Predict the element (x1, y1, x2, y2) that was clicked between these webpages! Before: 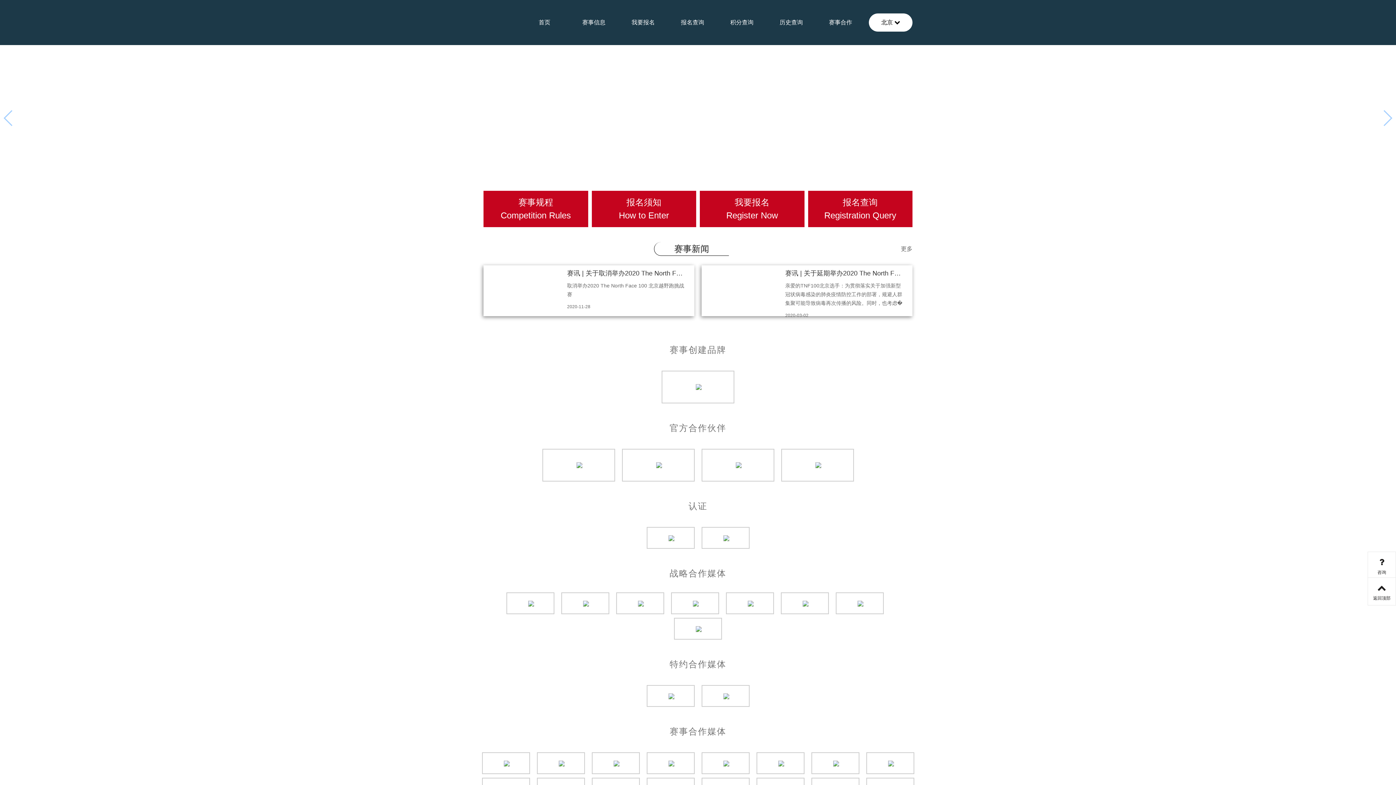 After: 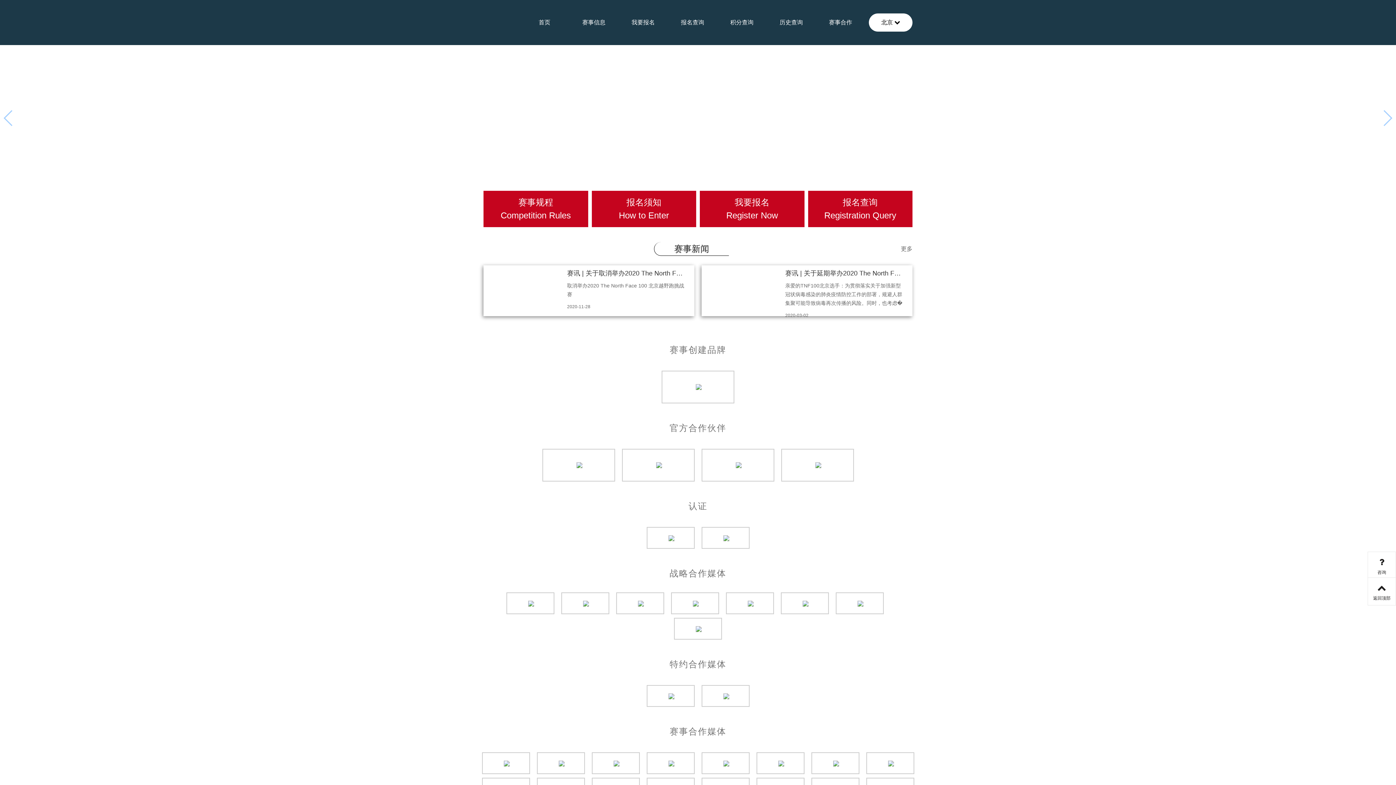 Action: bbox: (836, 593, 884, 615)